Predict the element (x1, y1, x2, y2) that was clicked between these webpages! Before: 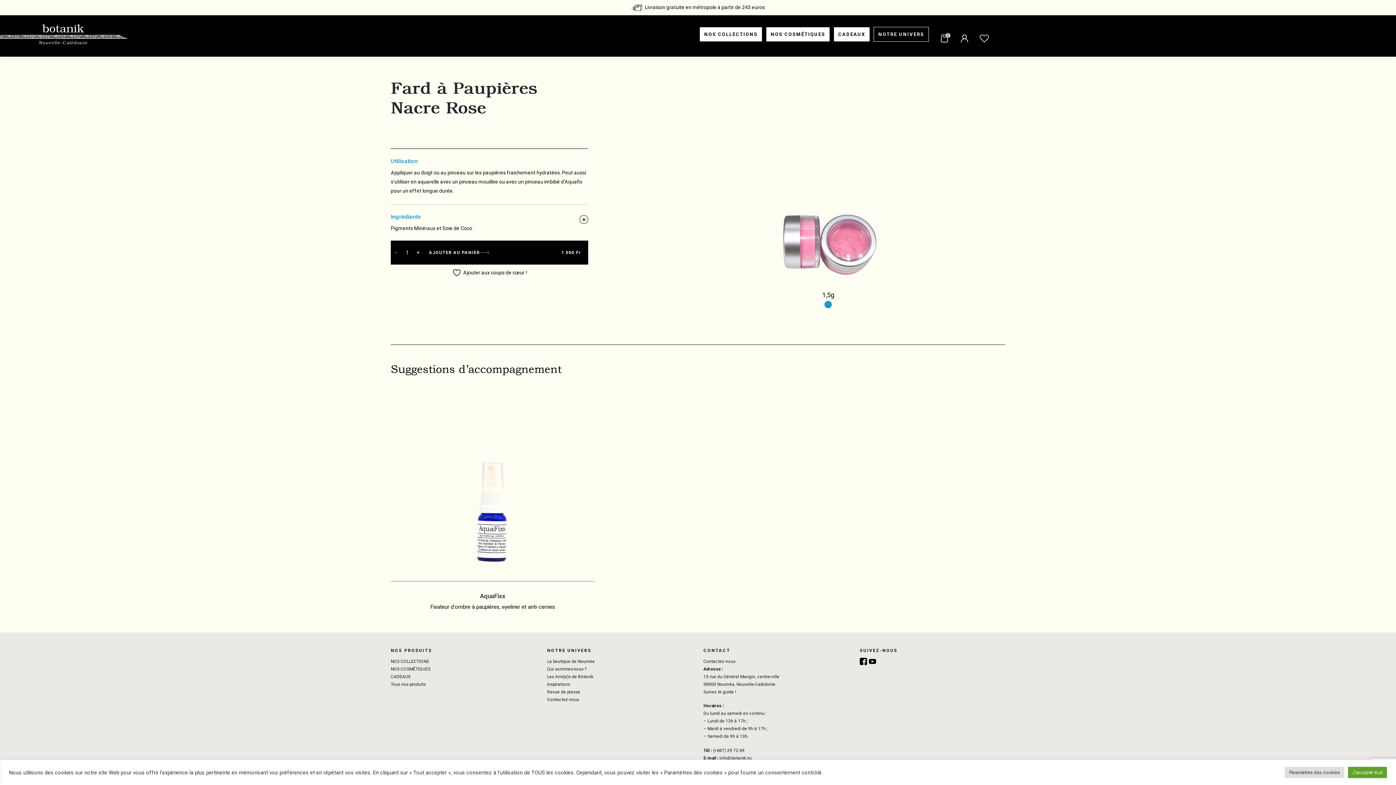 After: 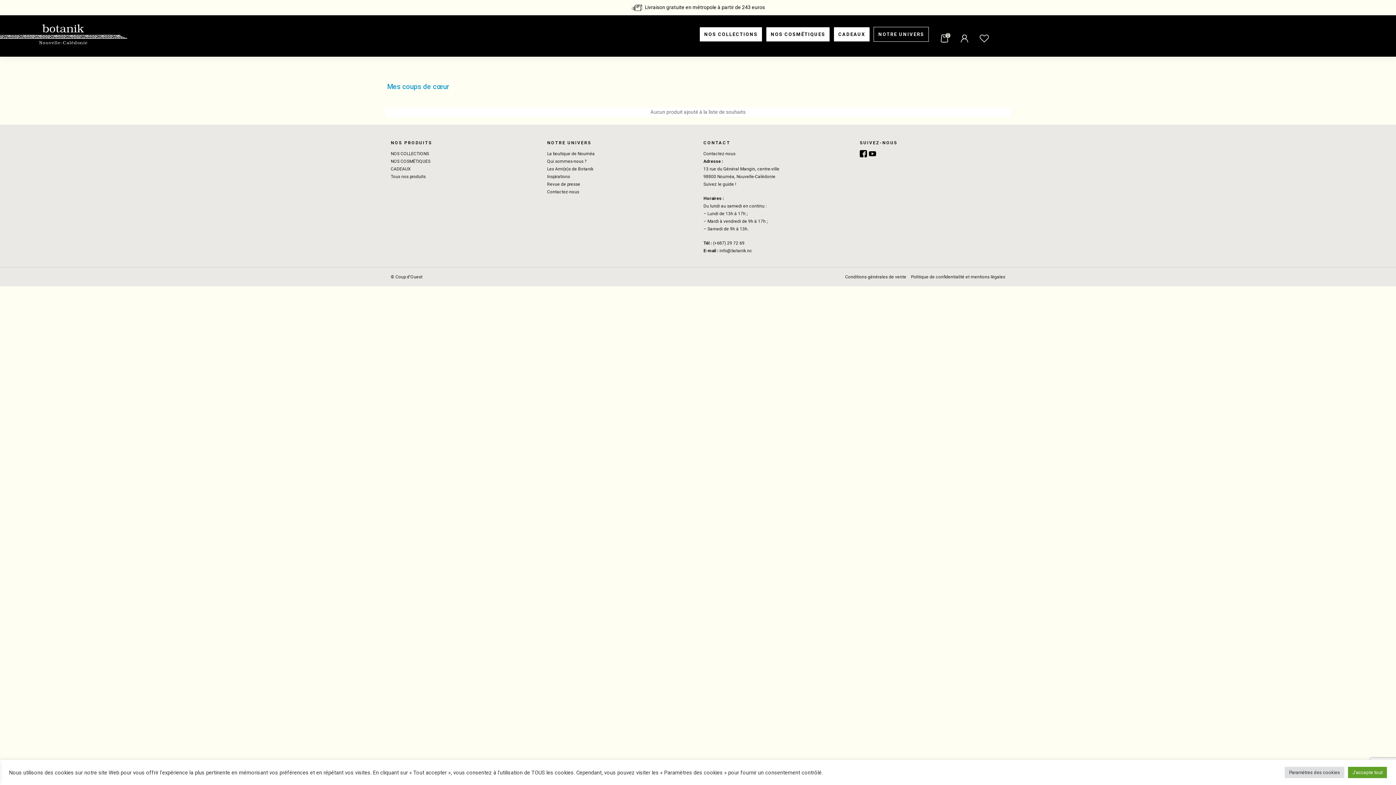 Action: label: Liste de souhaits bbox: (979, 34, 989, 42)